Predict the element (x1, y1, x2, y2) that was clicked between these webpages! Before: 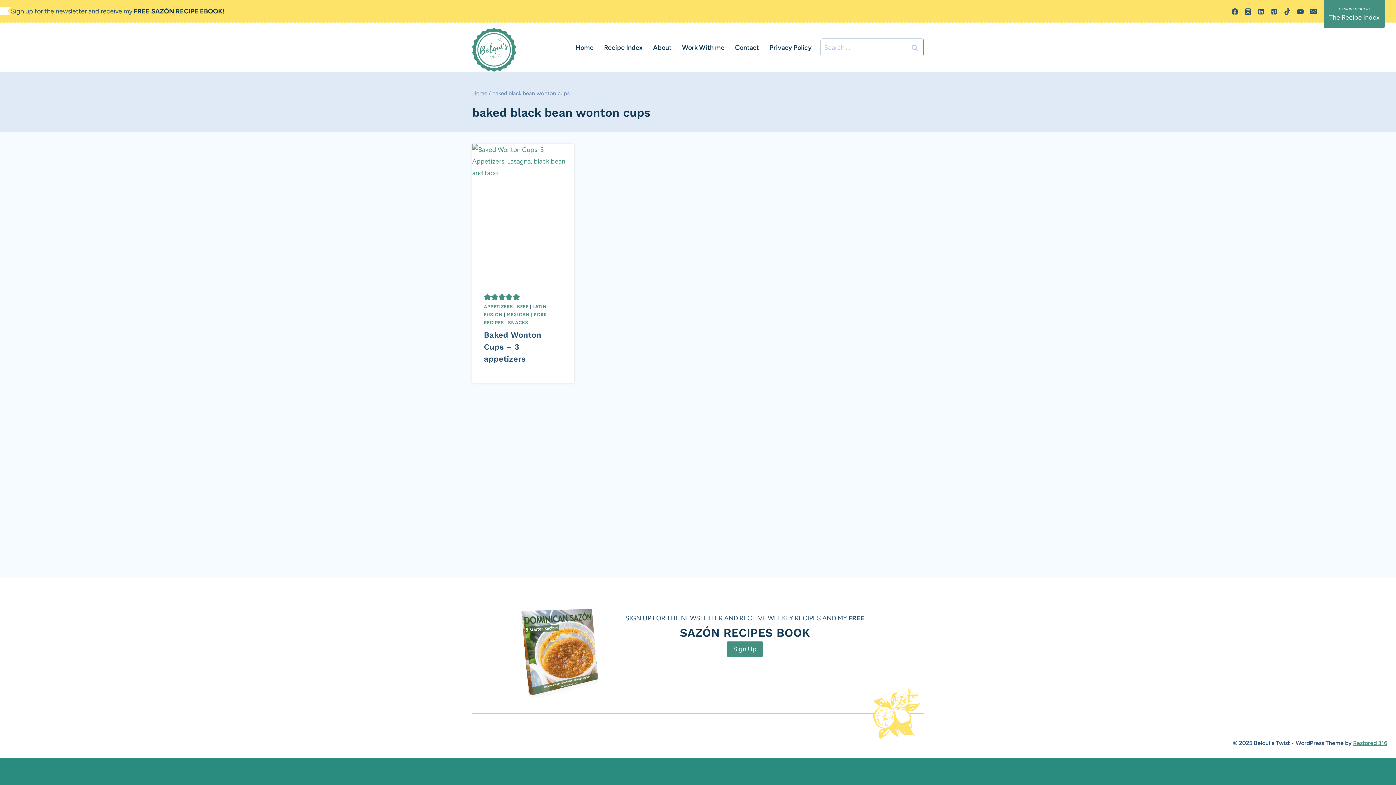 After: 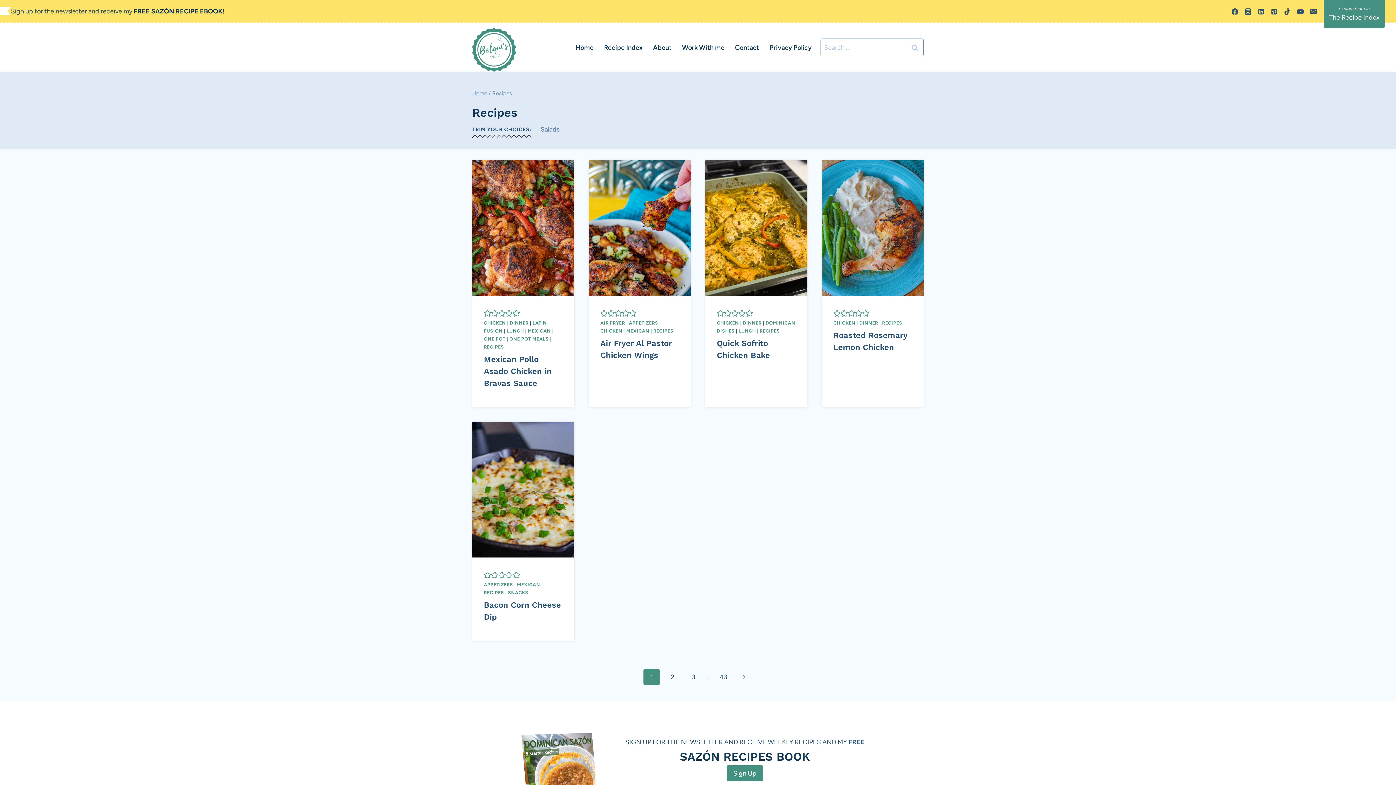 Action: bbox: (484, 319, 504, 325) label: RECIPES